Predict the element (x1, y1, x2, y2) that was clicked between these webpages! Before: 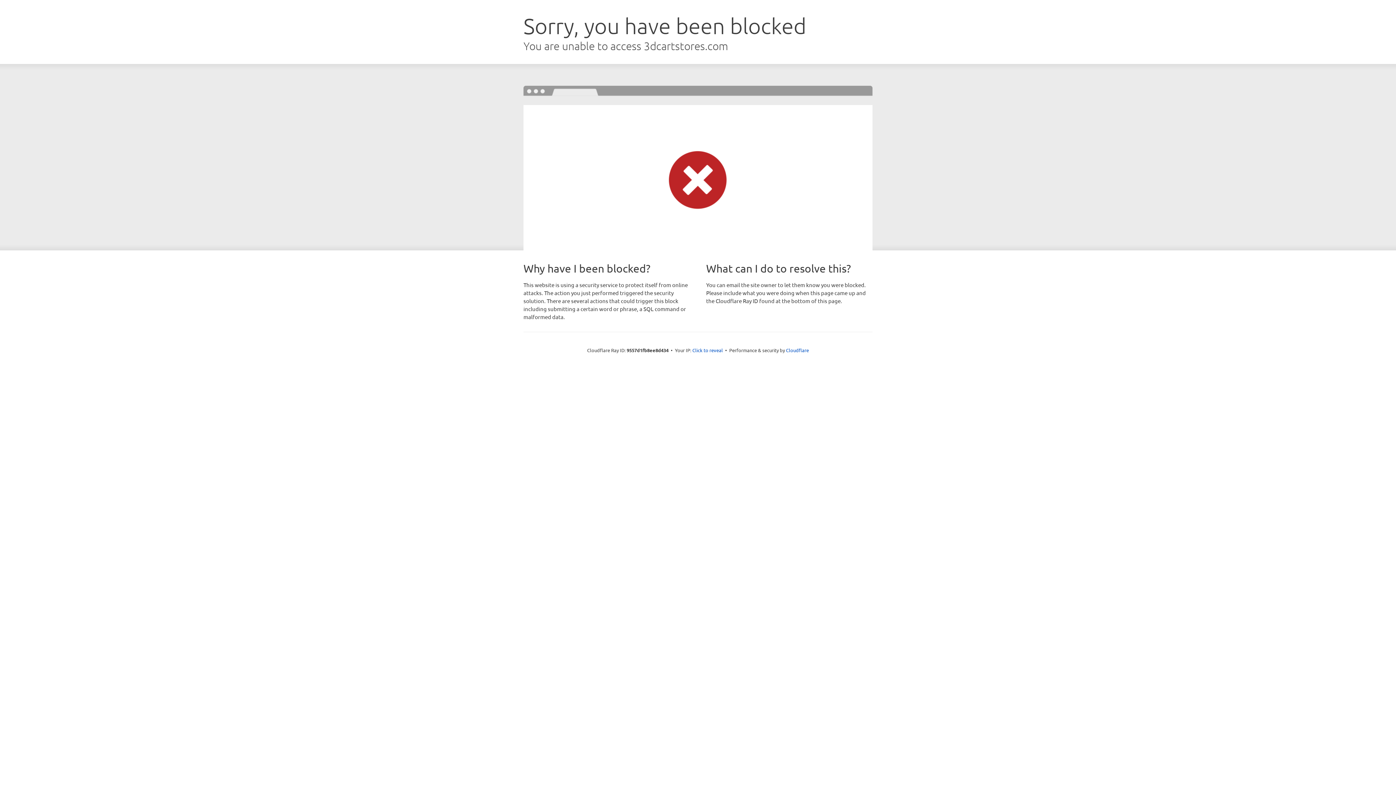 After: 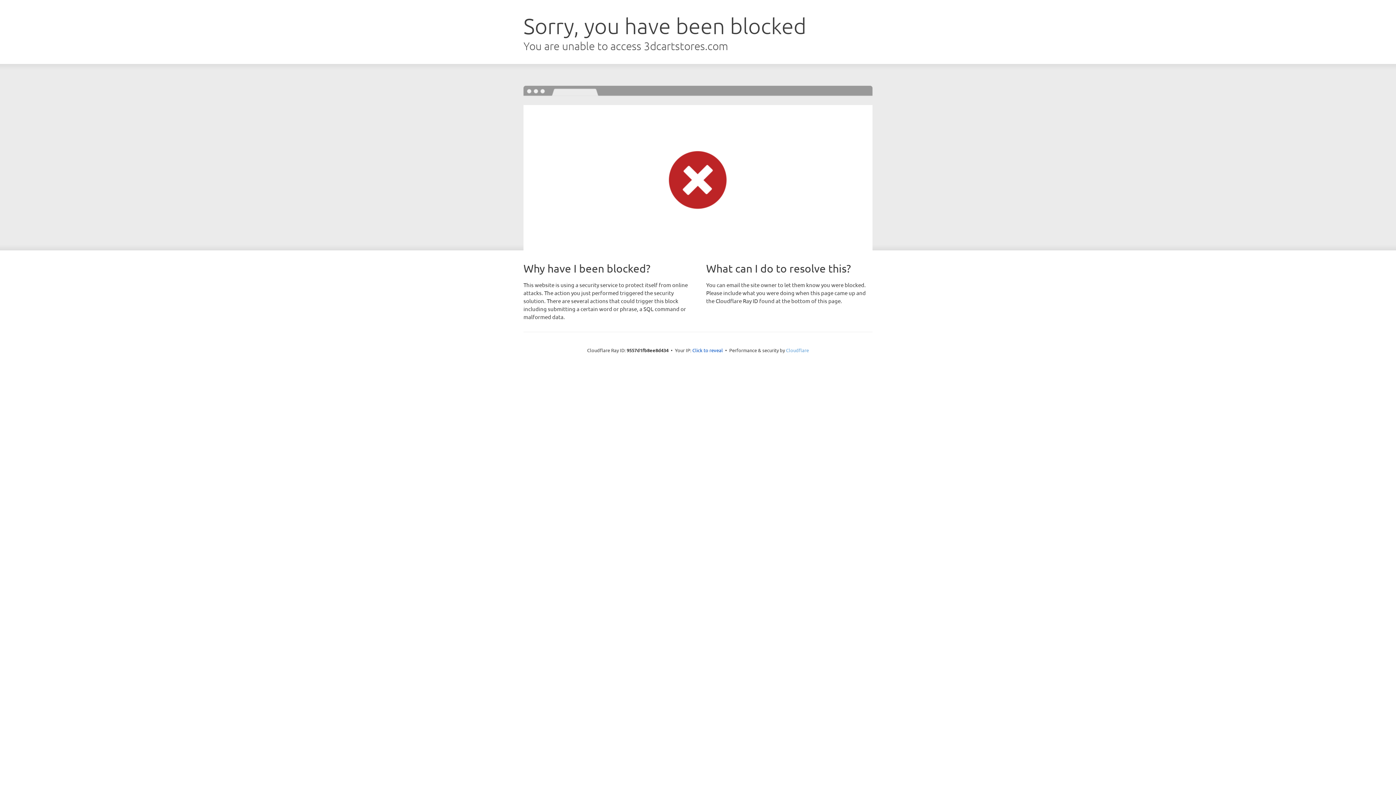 Action: label: Cloudflare bbox: (786, 347, 809, 353)